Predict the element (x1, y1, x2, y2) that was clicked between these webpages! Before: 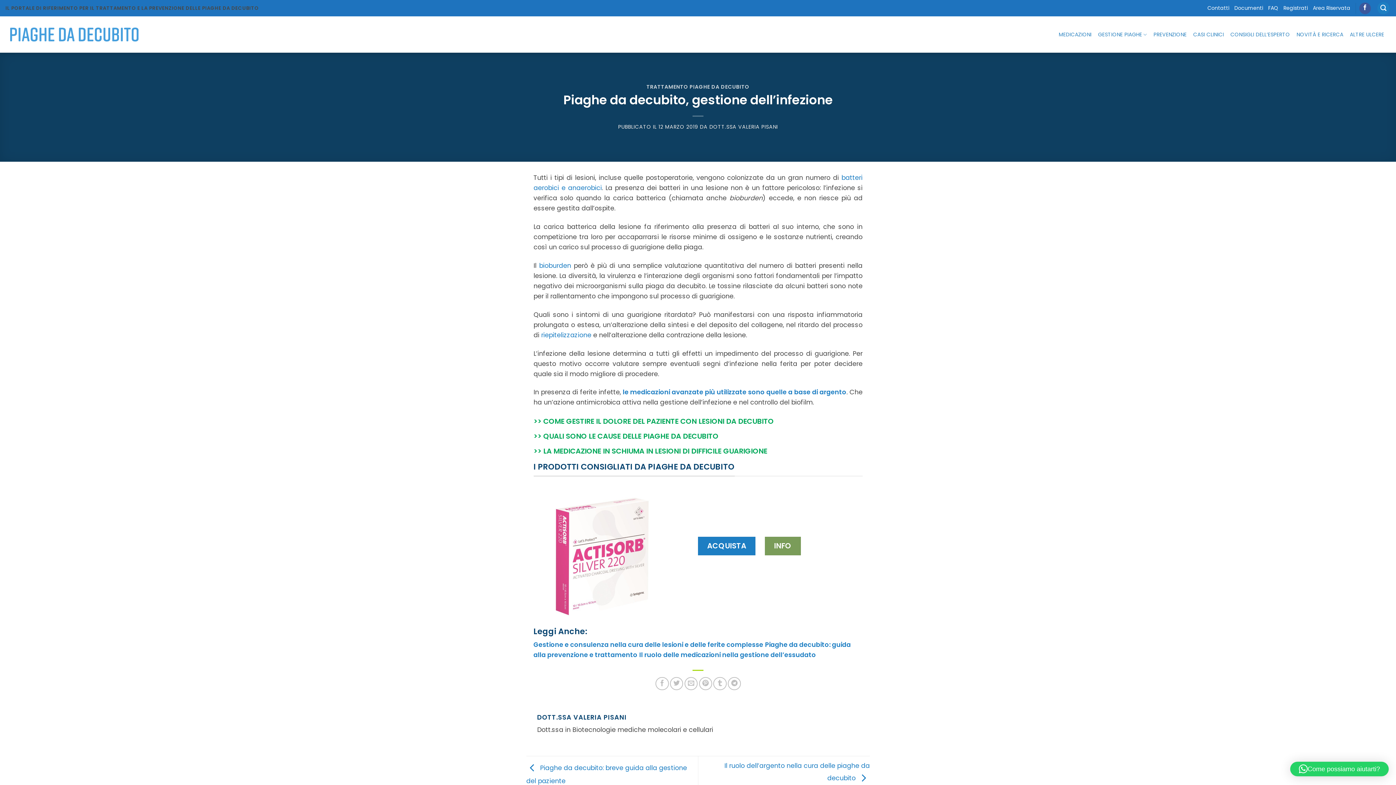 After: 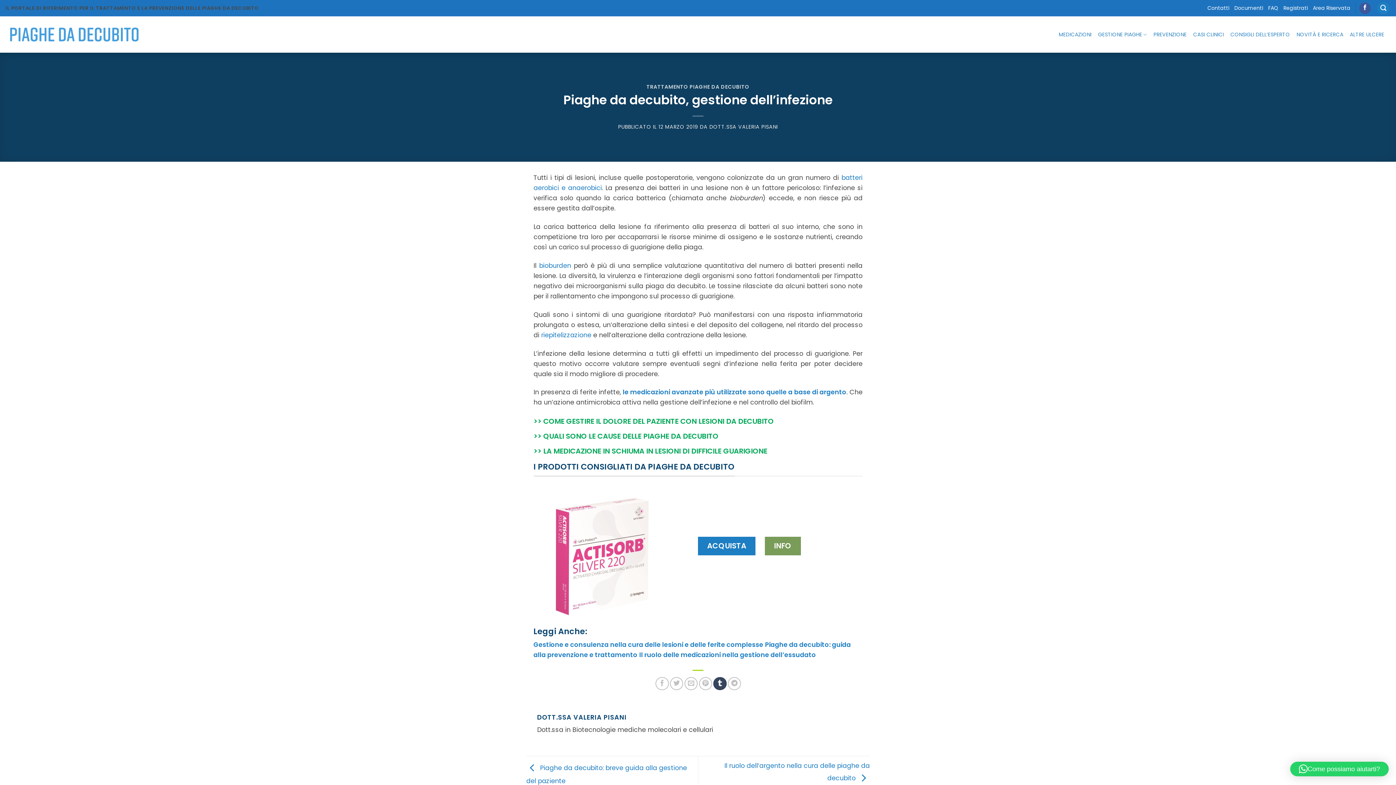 Action: bbox: (713, 677, 726, 690) label: Condividi su Tumblr